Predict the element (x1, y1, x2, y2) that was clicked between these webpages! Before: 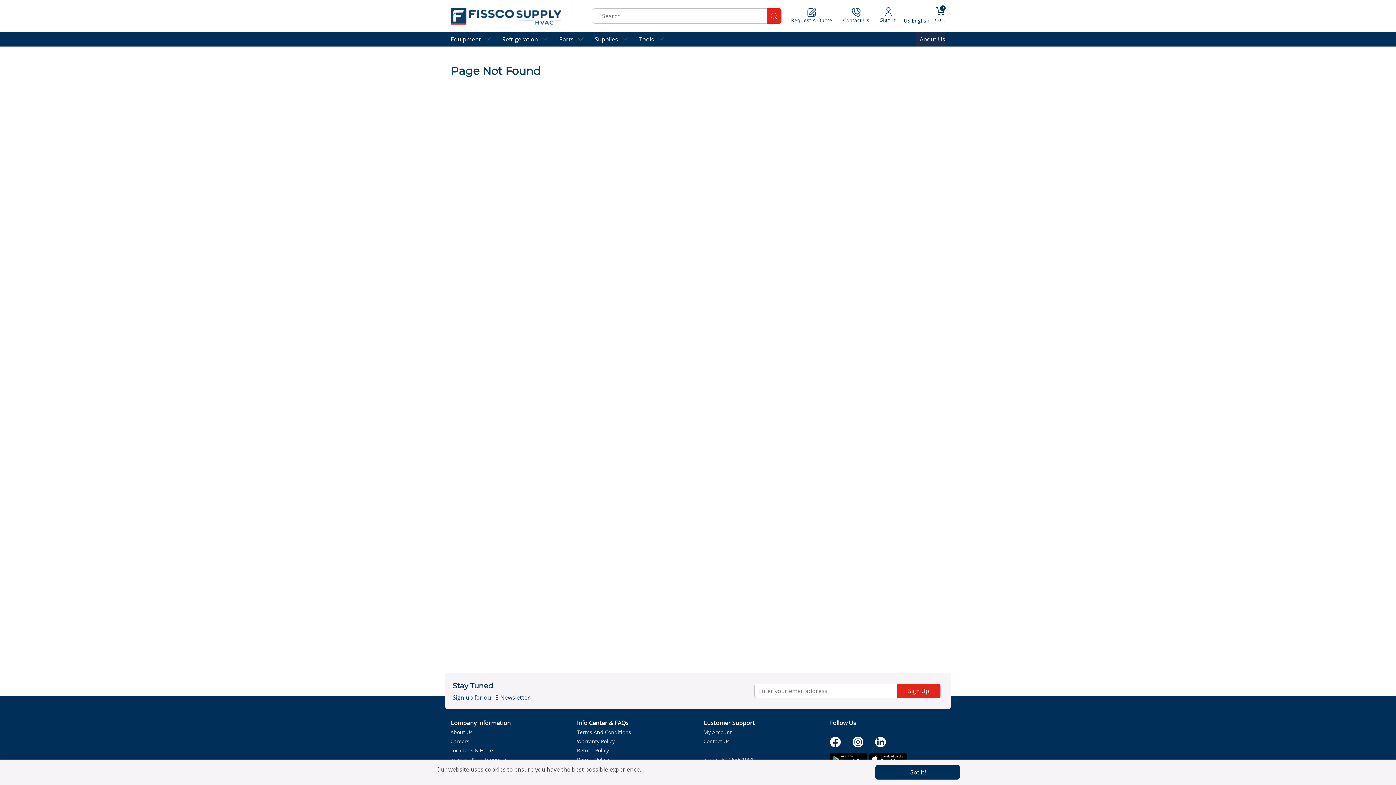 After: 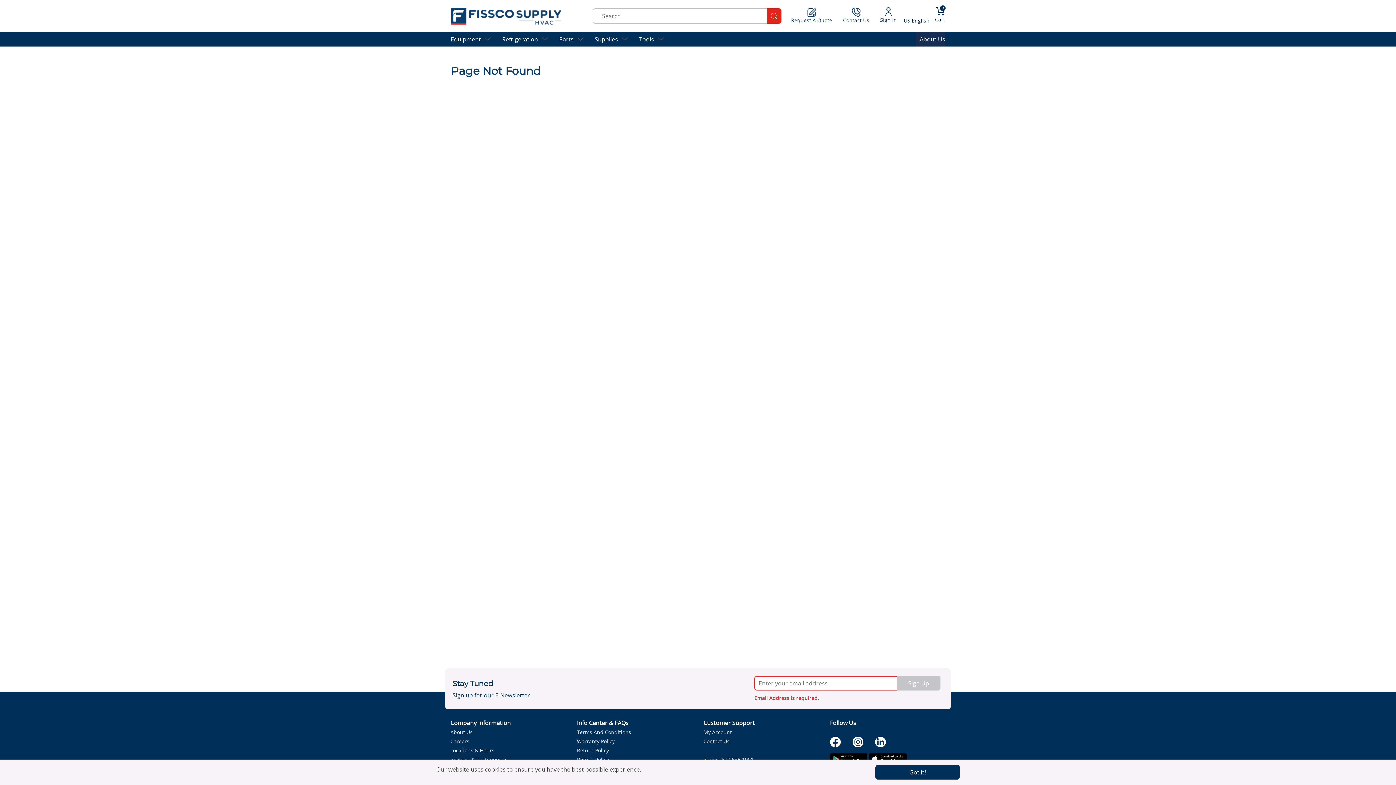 Action: label: Sign Up bbox: (897, 684, 940, 698)